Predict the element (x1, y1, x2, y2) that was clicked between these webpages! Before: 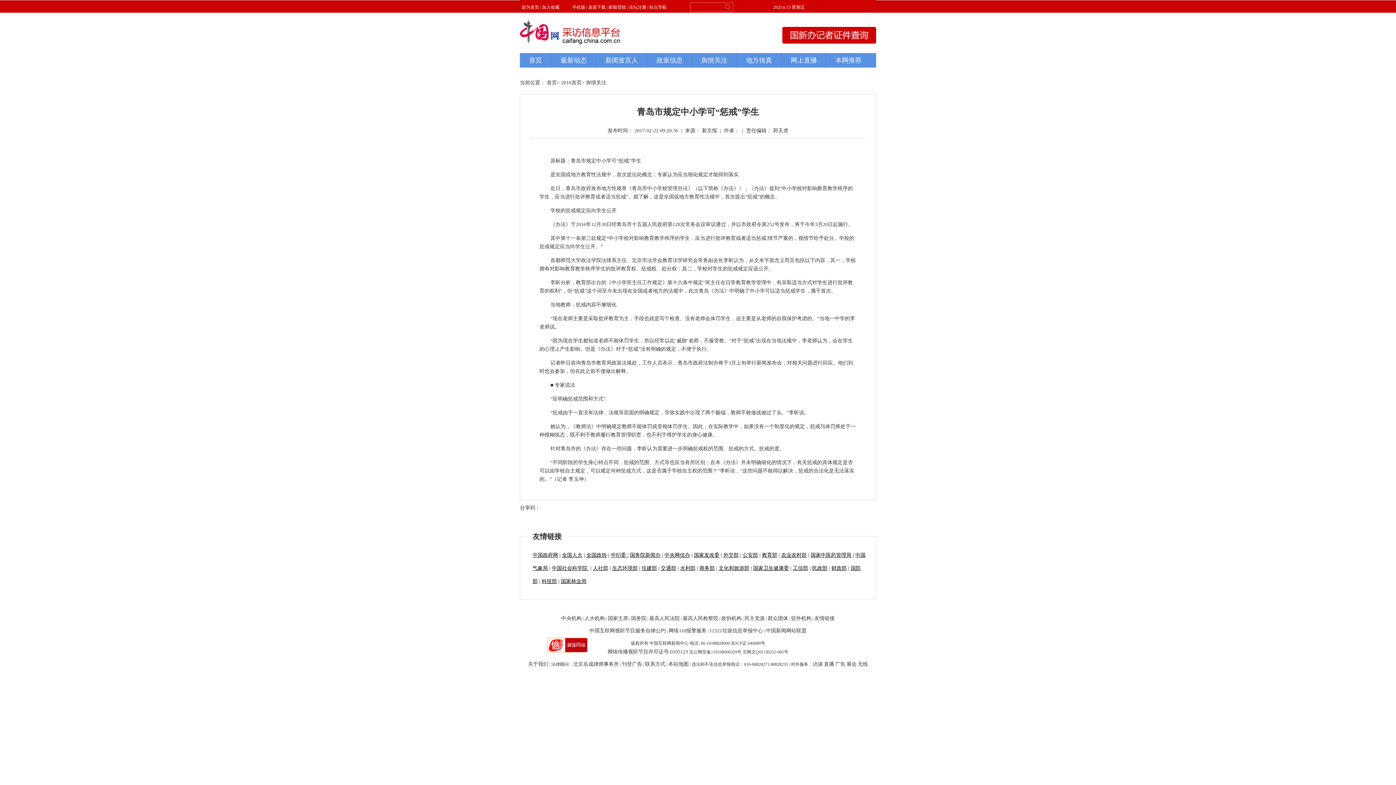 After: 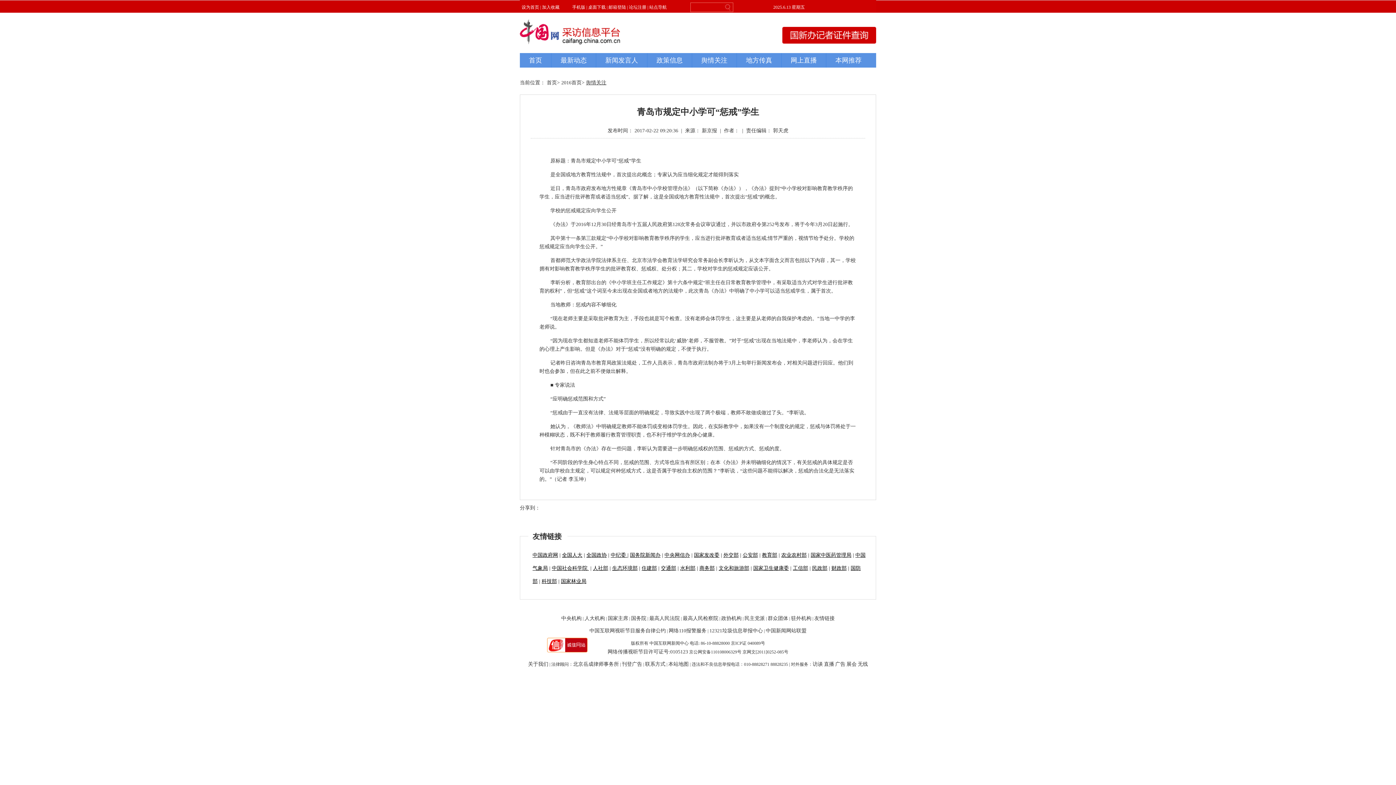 Action: label: 舆情关注 bbox: (586, 80, 606, 85)